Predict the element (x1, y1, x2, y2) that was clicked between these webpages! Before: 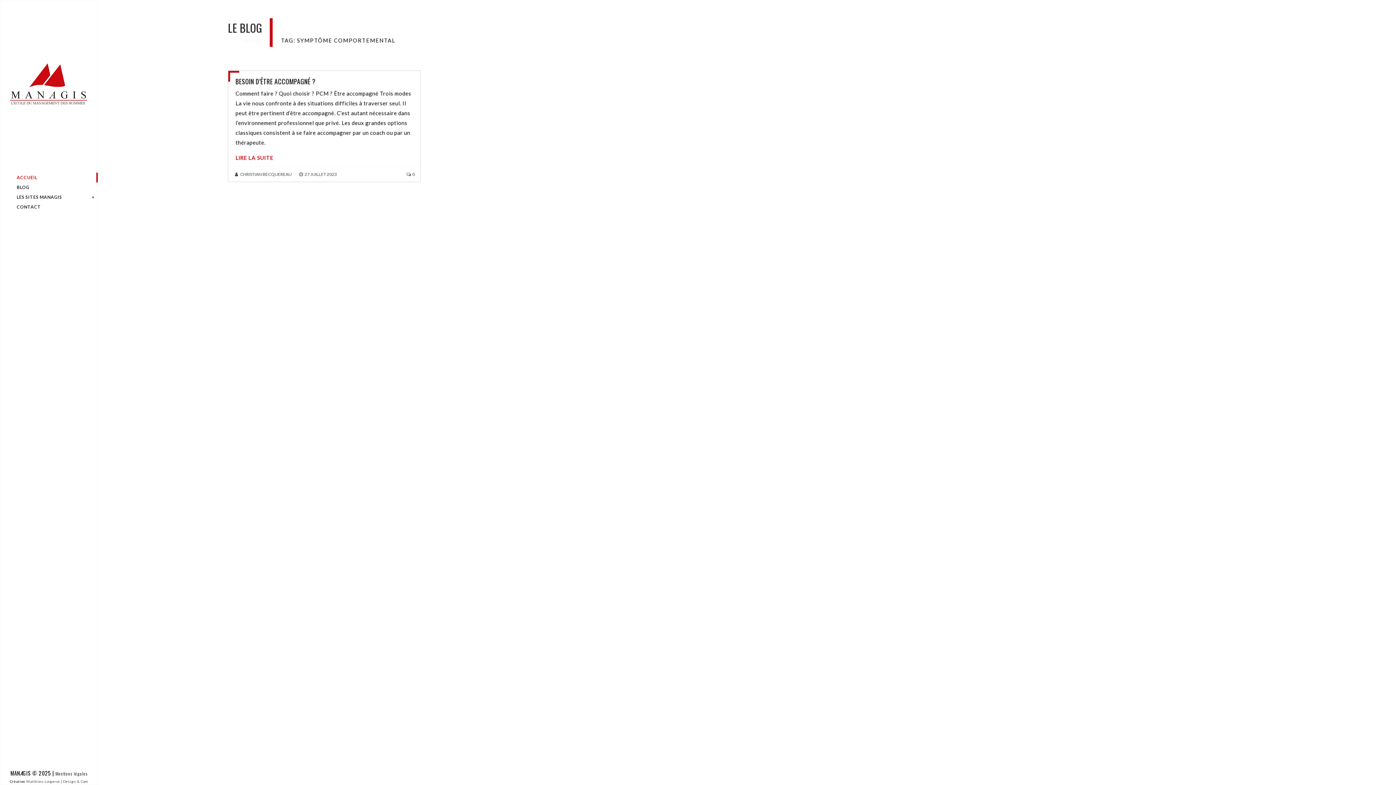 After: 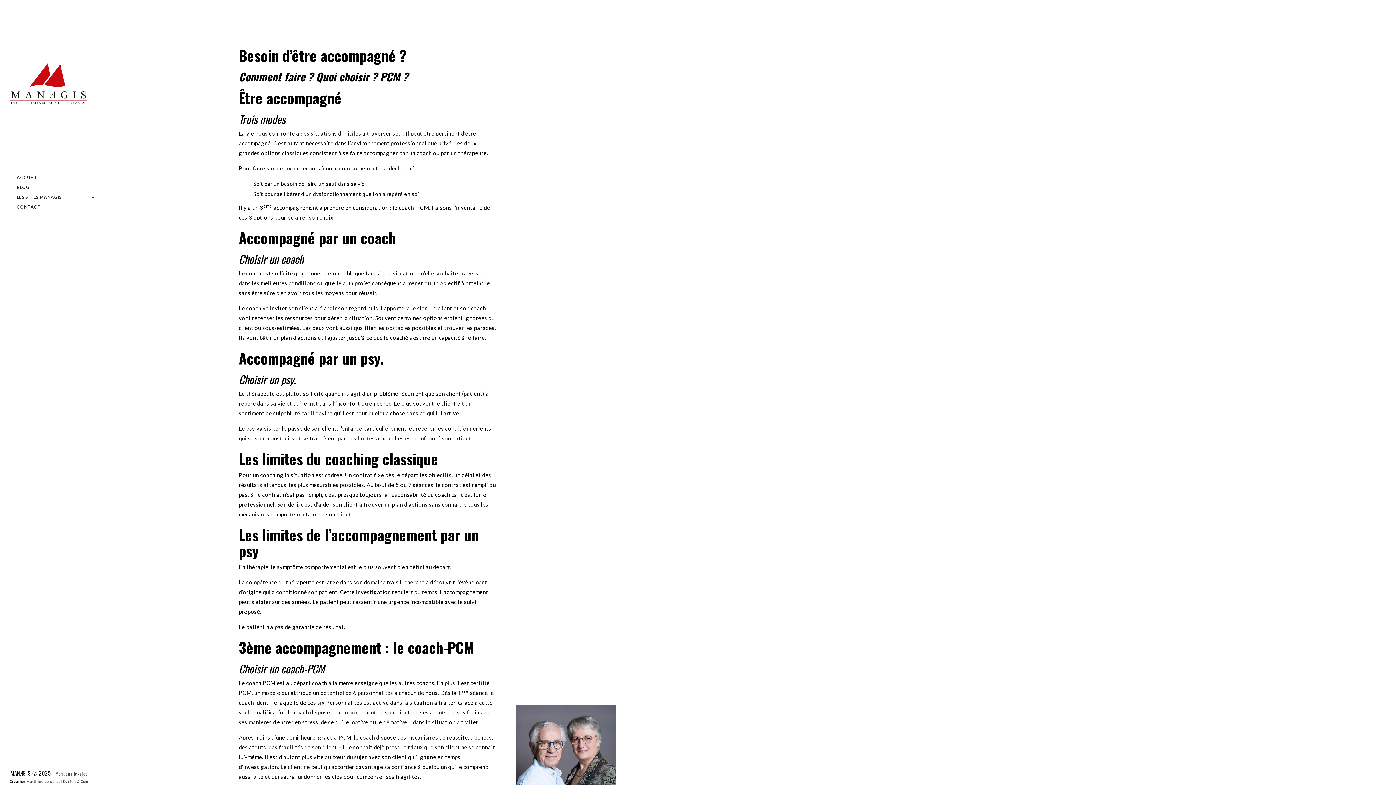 Action: label: BESOIN D’ÊTRE ACCOMPAGNÉ ? bbox: (235, 76, 315, 86)